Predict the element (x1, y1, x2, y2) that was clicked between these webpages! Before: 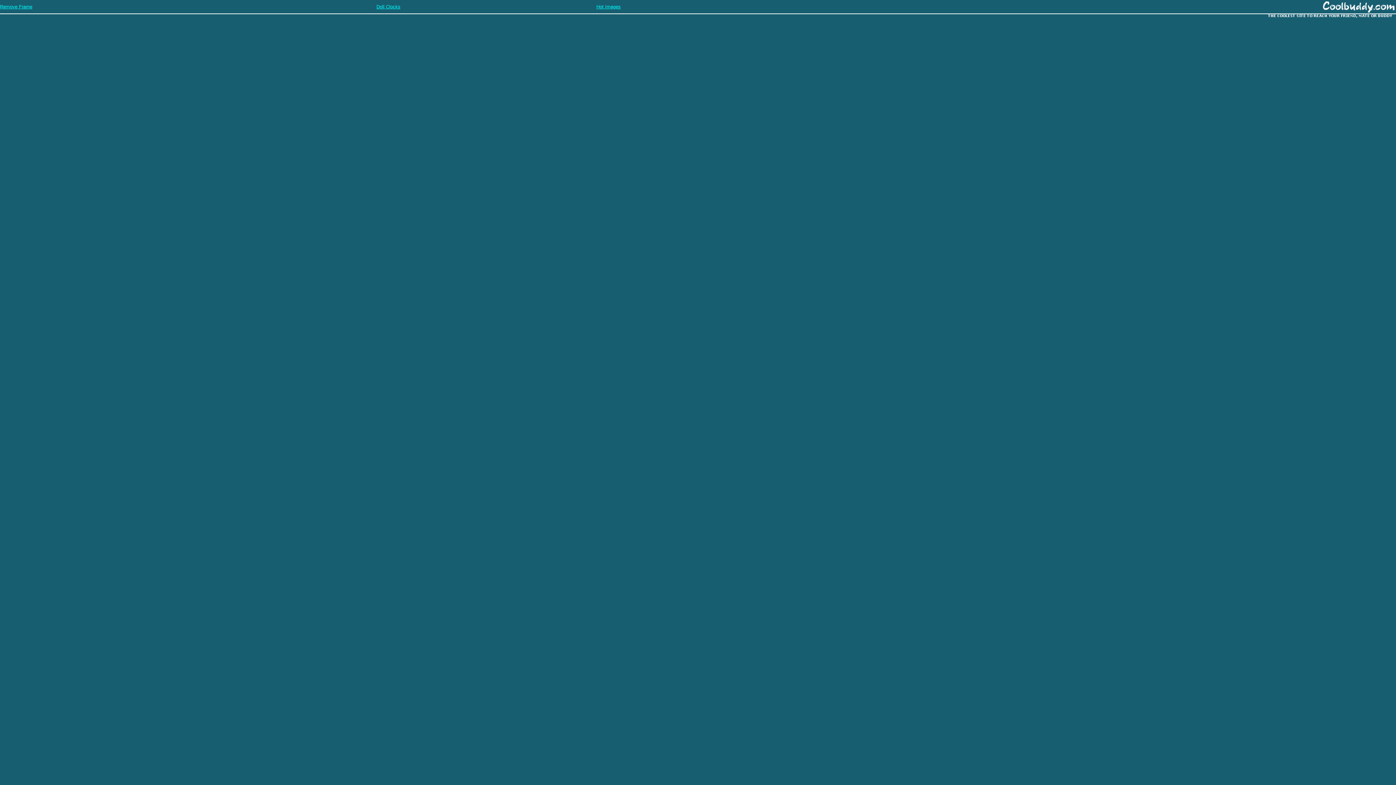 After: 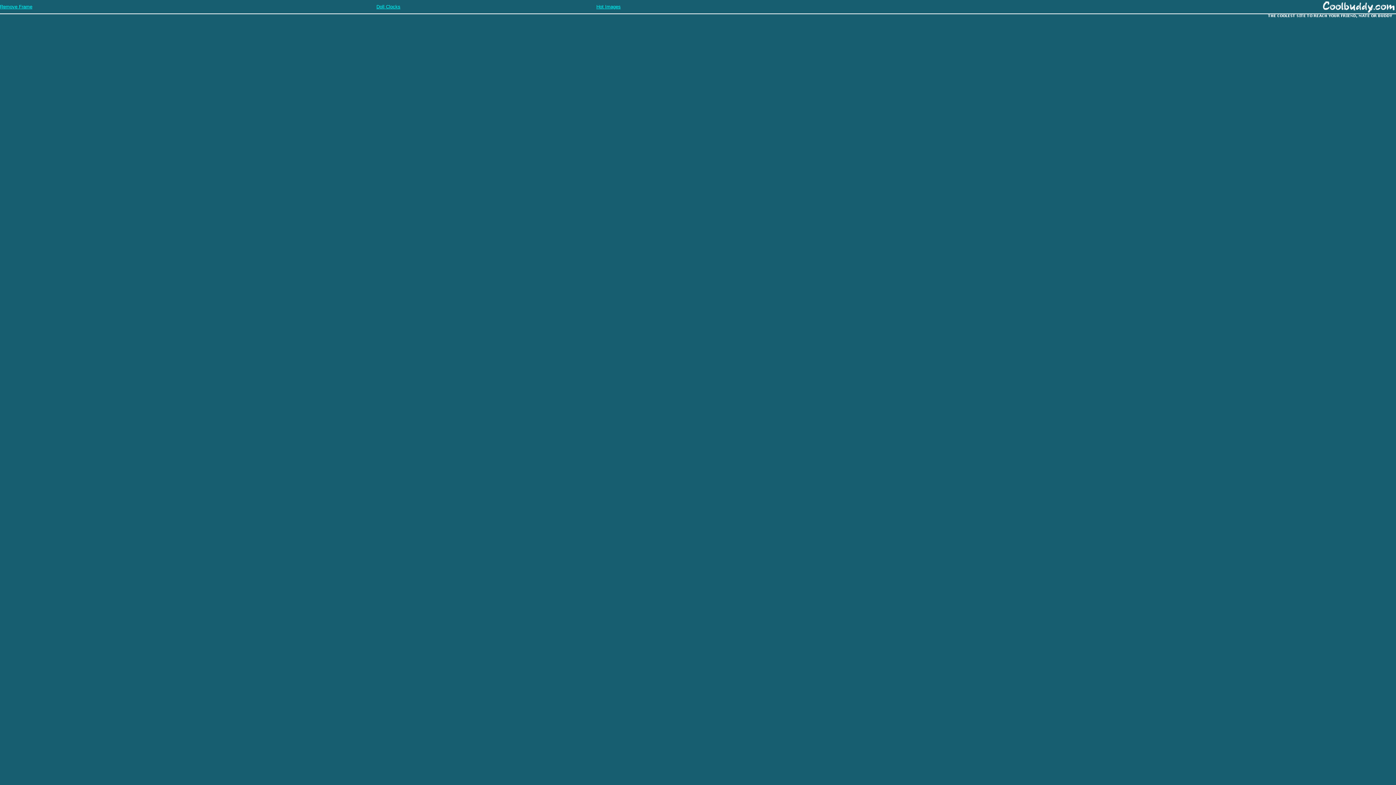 Action: label: Doll Clocks bbox: (376, 3, 400, 9)